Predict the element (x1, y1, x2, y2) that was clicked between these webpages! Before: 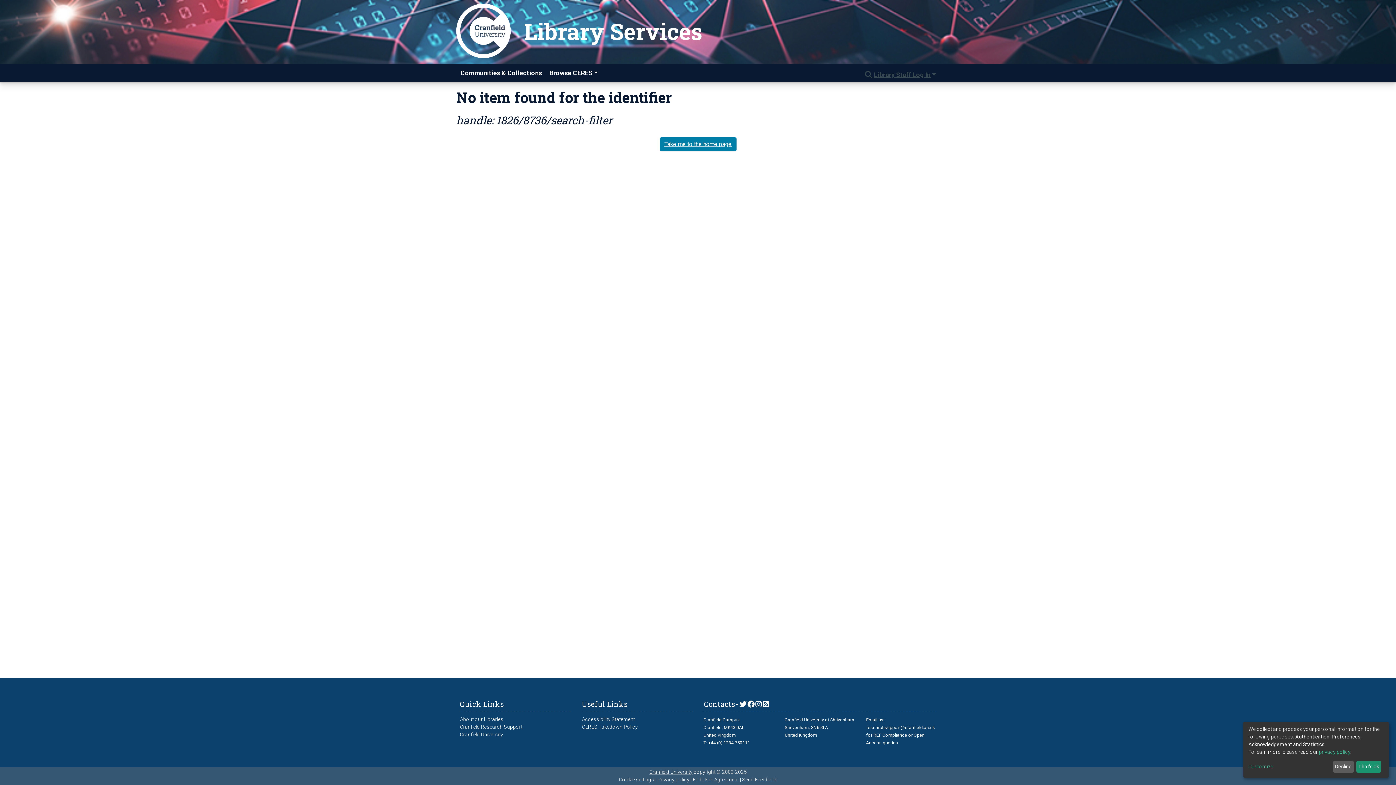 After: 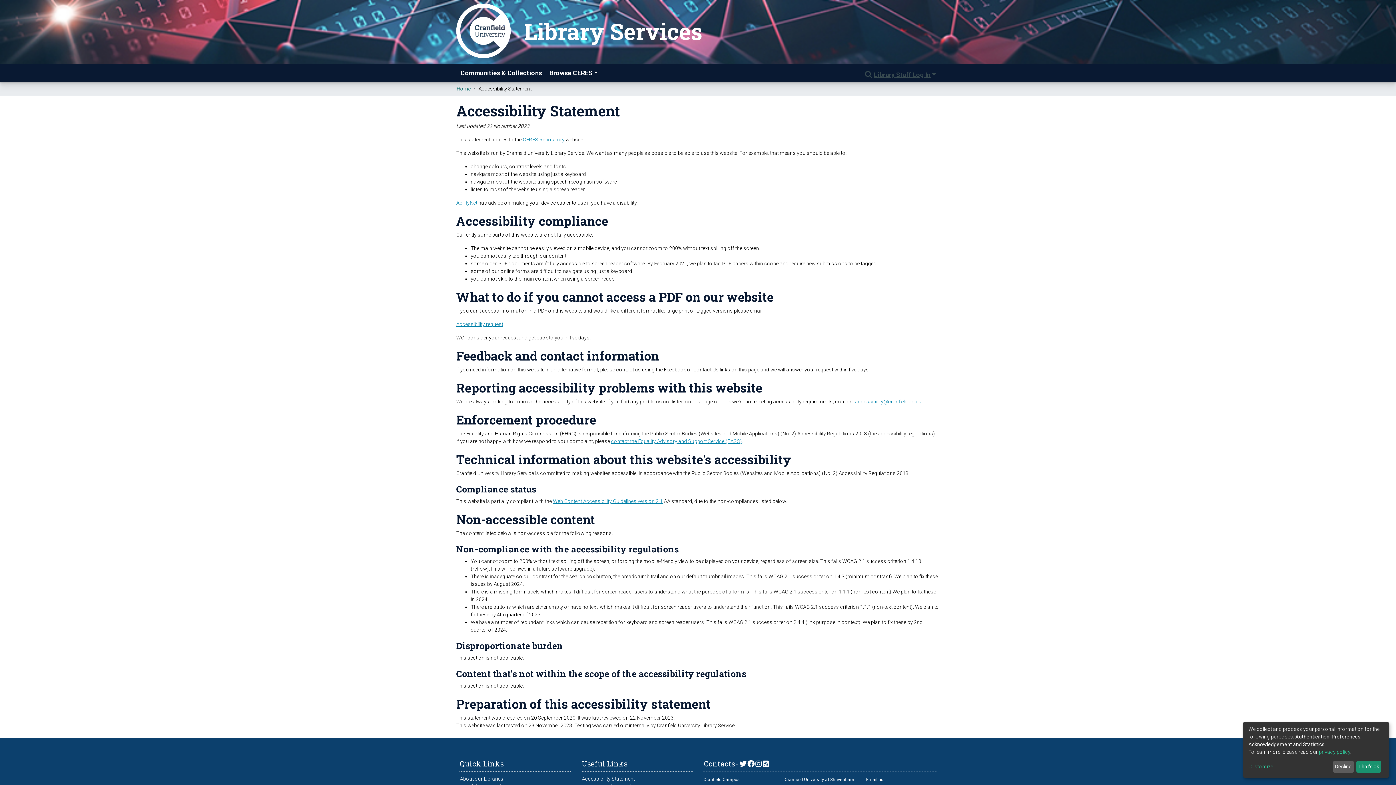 Action: bbox: (581, 716, 635, 722) label: Accessibility Statement